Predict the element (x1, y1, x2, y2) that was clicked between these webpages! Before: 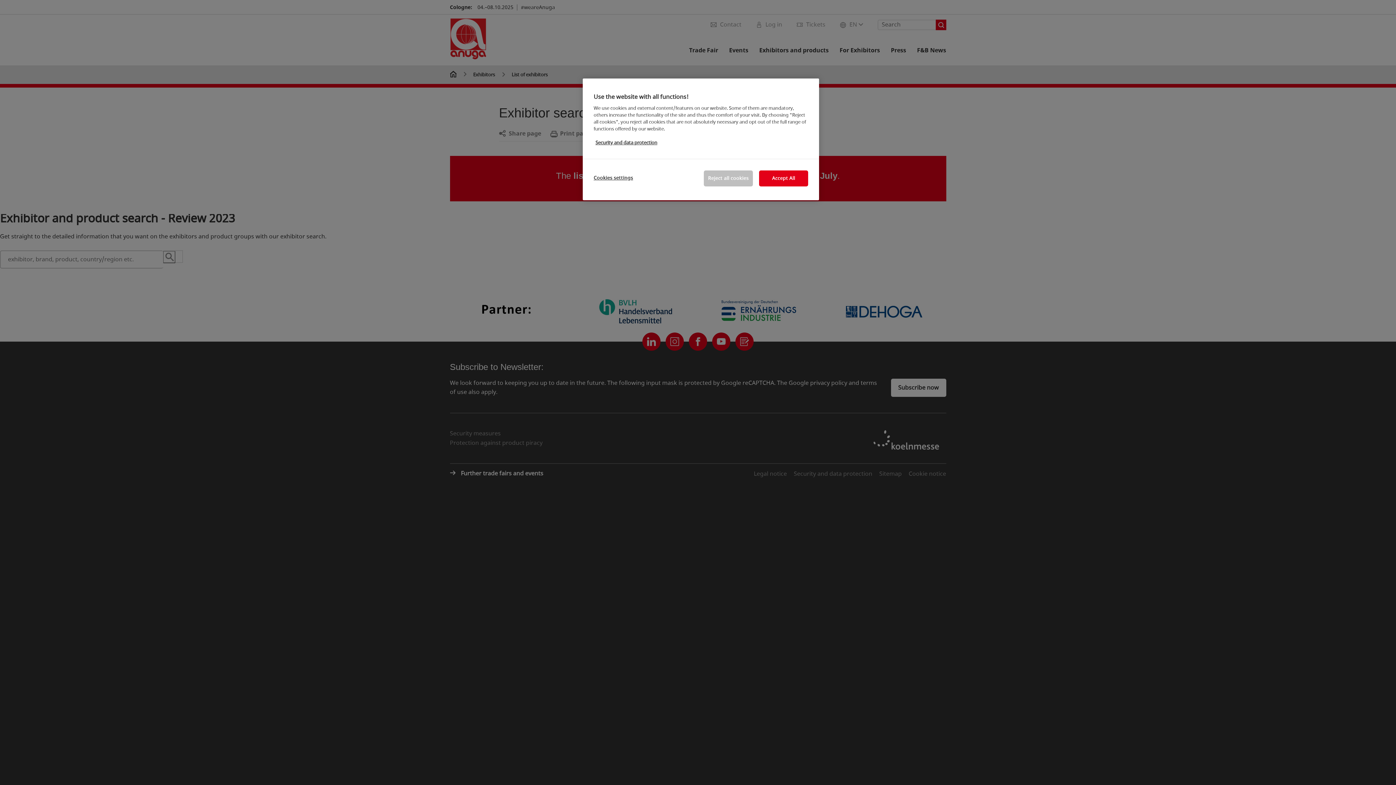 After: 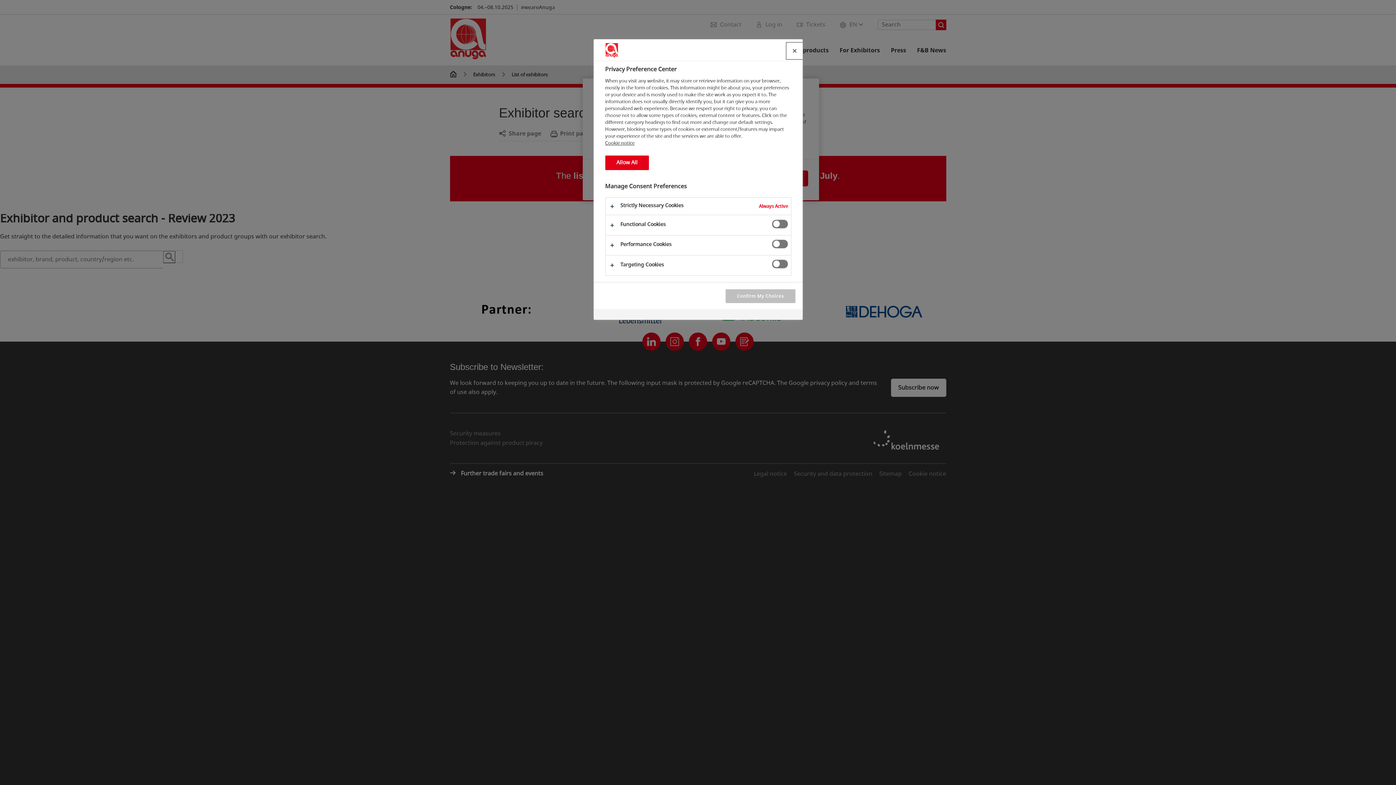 Action: bbox: (593, 170, 642, 185) label: Cookies settings